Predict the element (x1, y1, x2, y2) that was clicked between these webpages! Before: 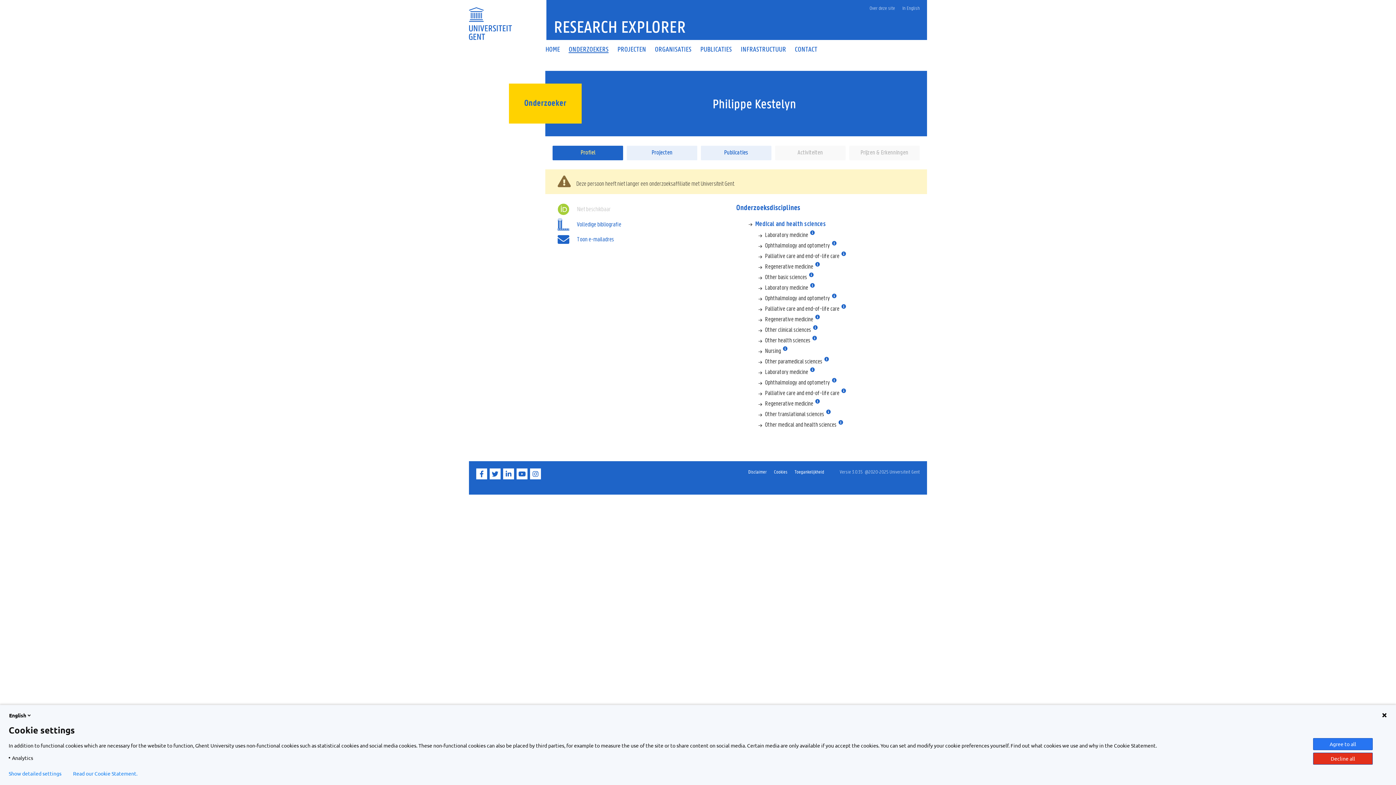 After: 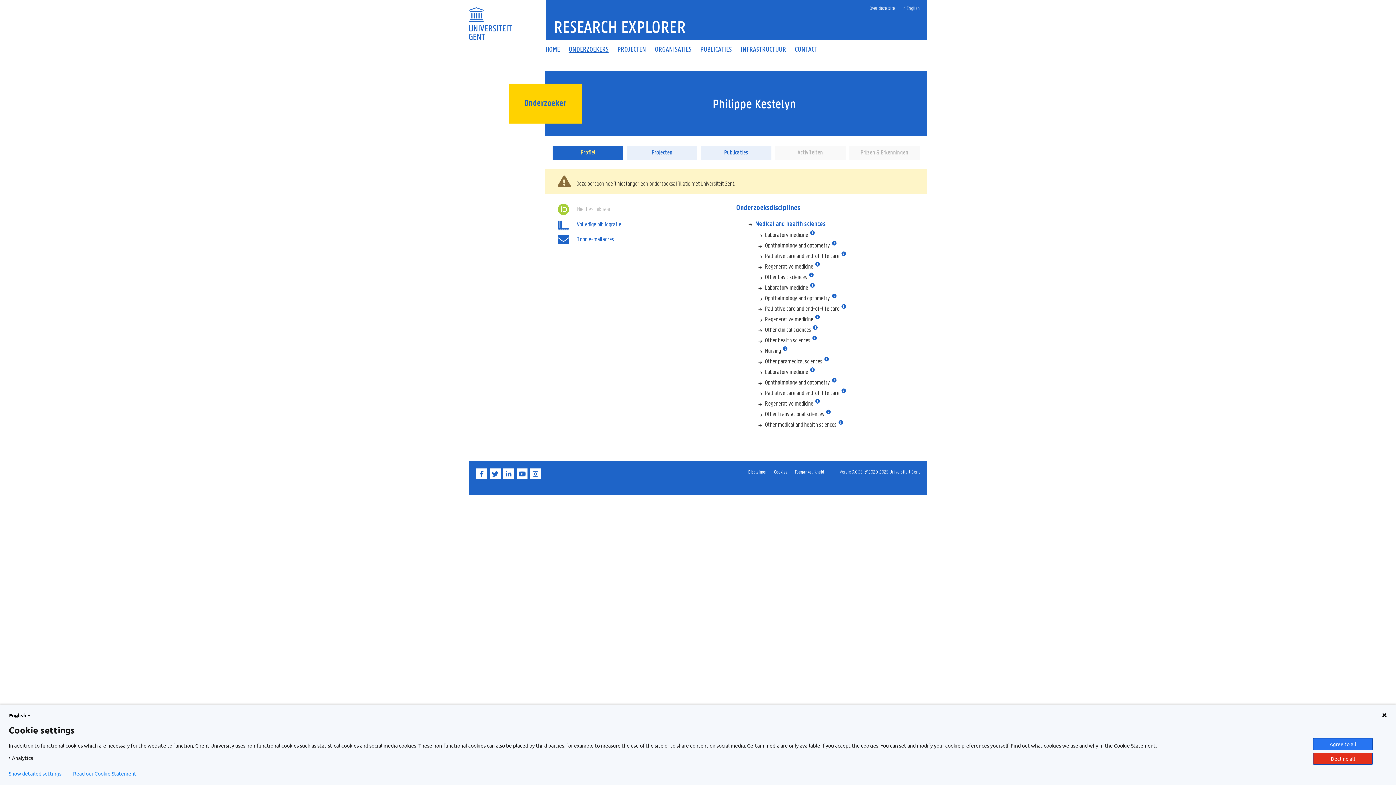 Action: label: Volledige bibliografie bbox: (577, 220, 621, 228)